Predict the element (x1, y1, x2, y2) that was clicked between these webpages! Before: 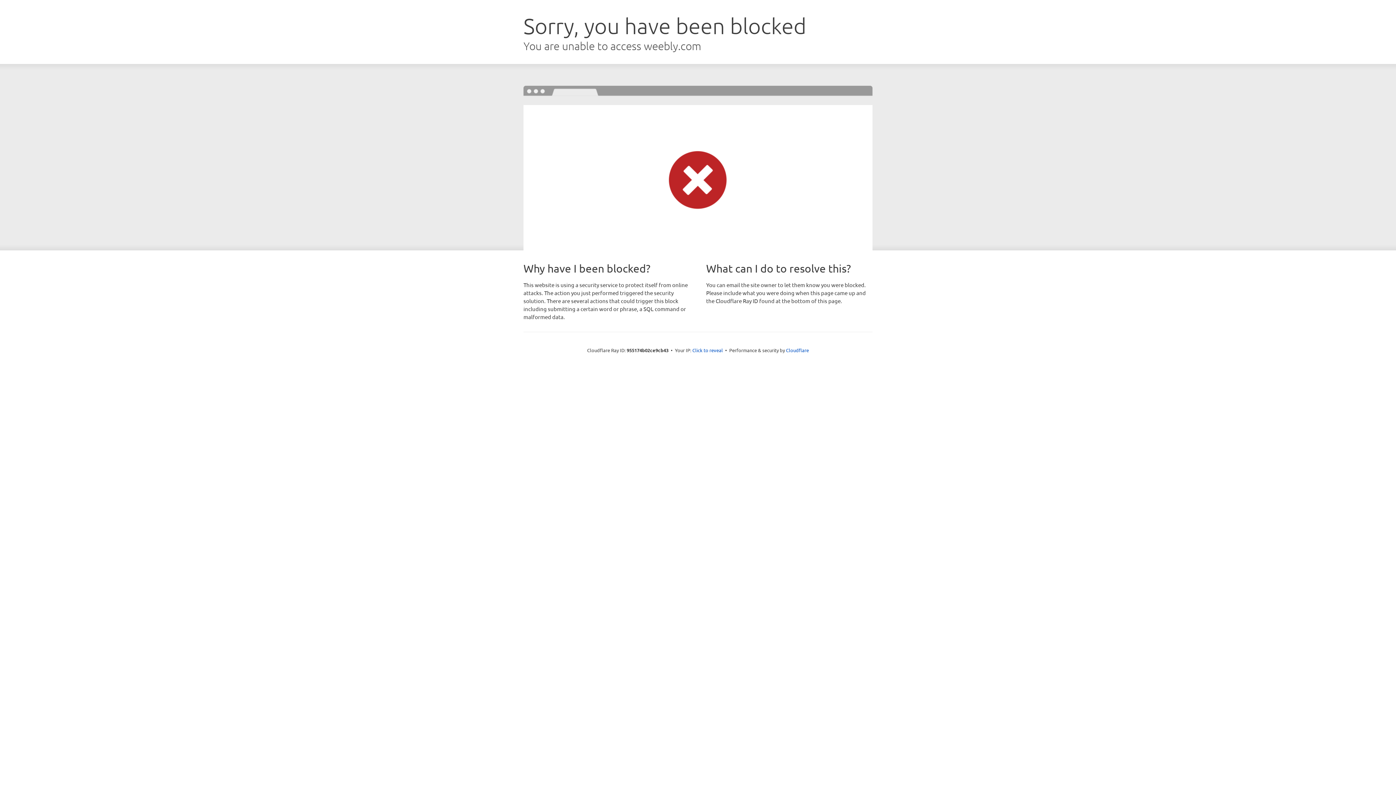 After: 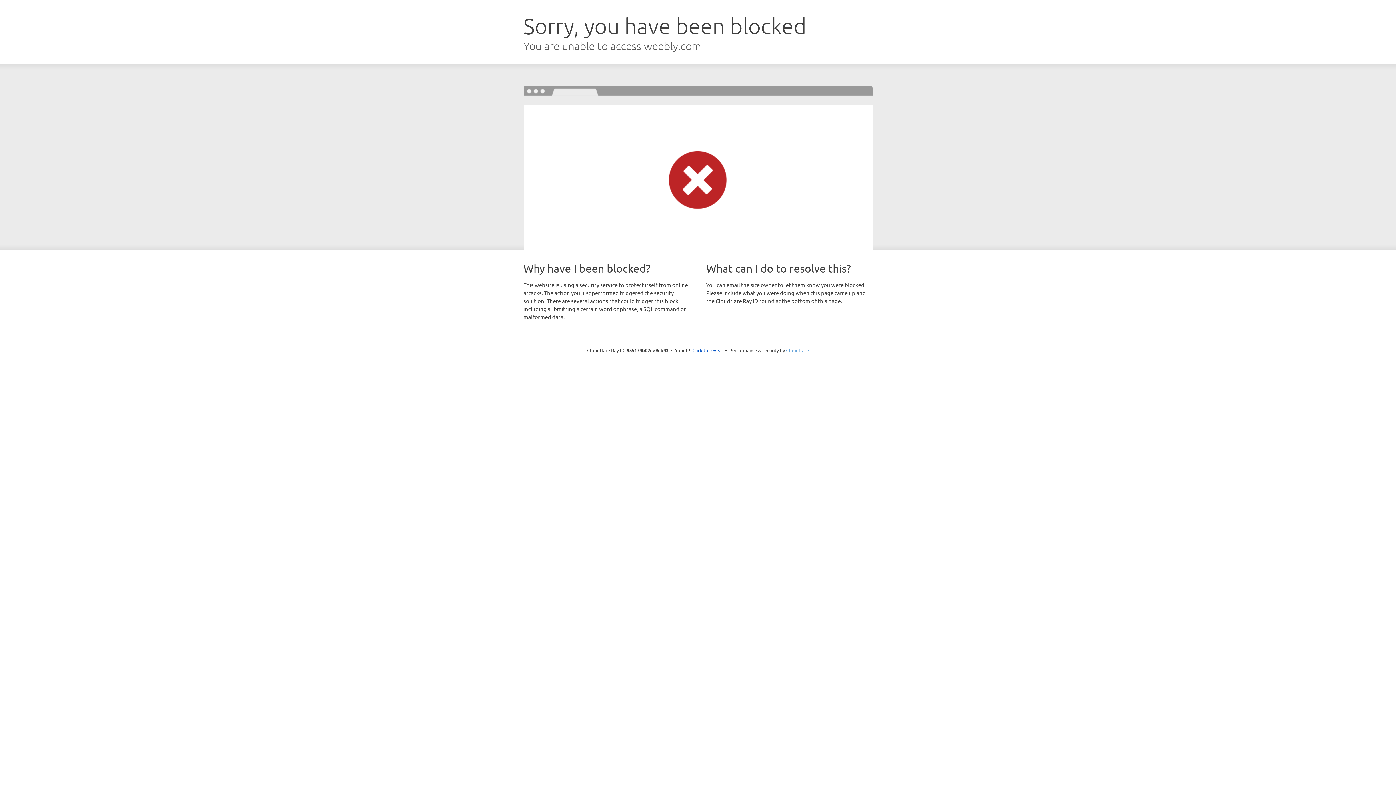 Action: bbox: (786, 347, 809, 353) label: Cloudflare